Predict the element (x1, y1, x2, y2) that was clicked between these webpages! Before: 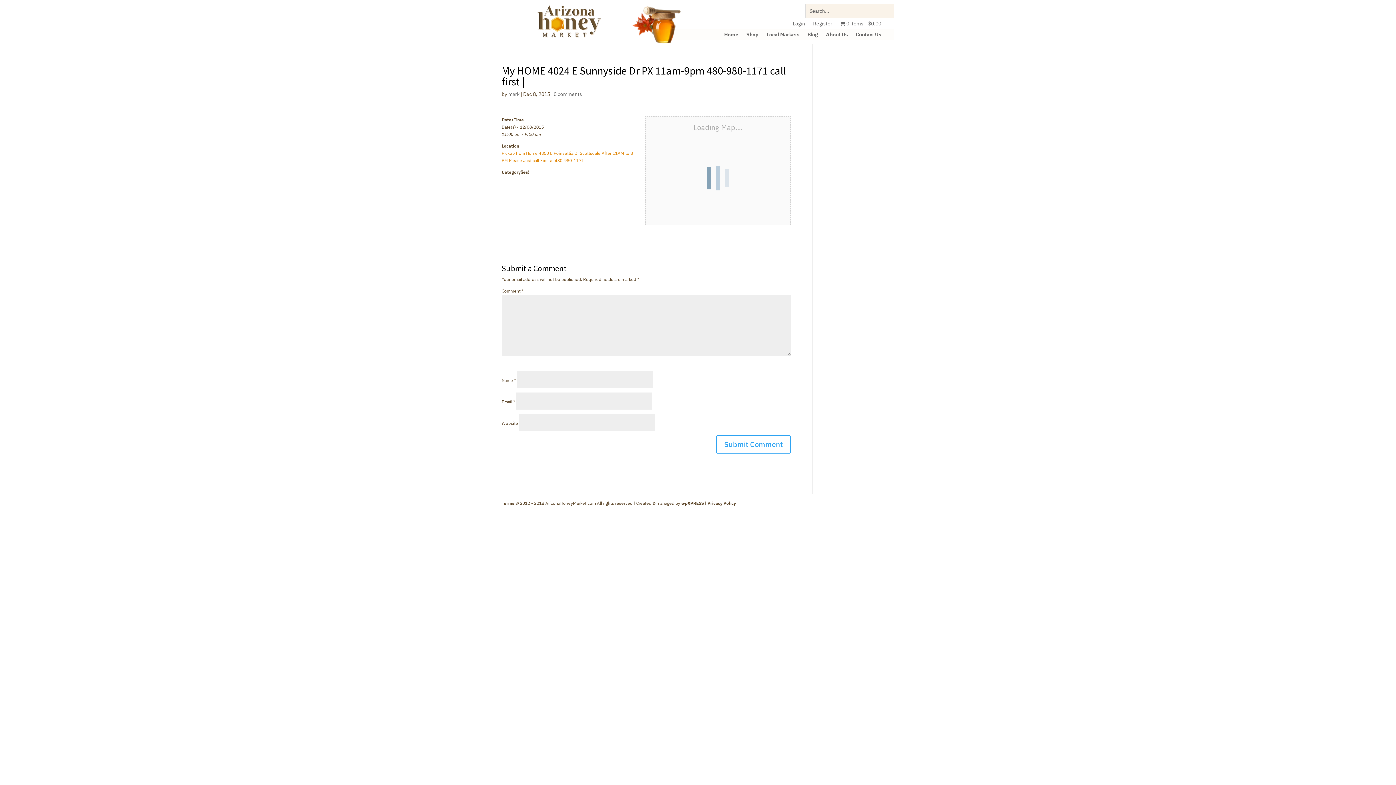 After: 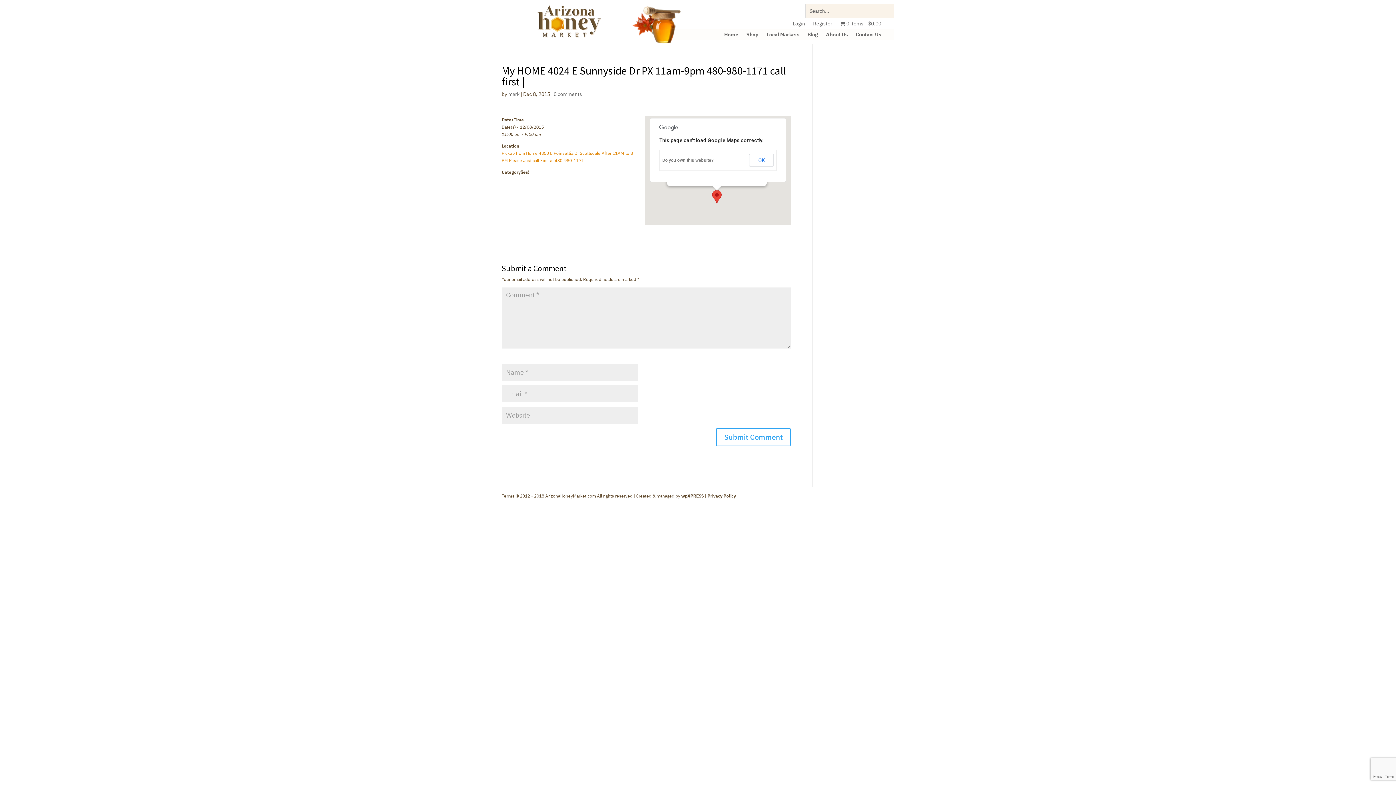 Action: label: 0 comments bbox: (553, 90, 582, 97)